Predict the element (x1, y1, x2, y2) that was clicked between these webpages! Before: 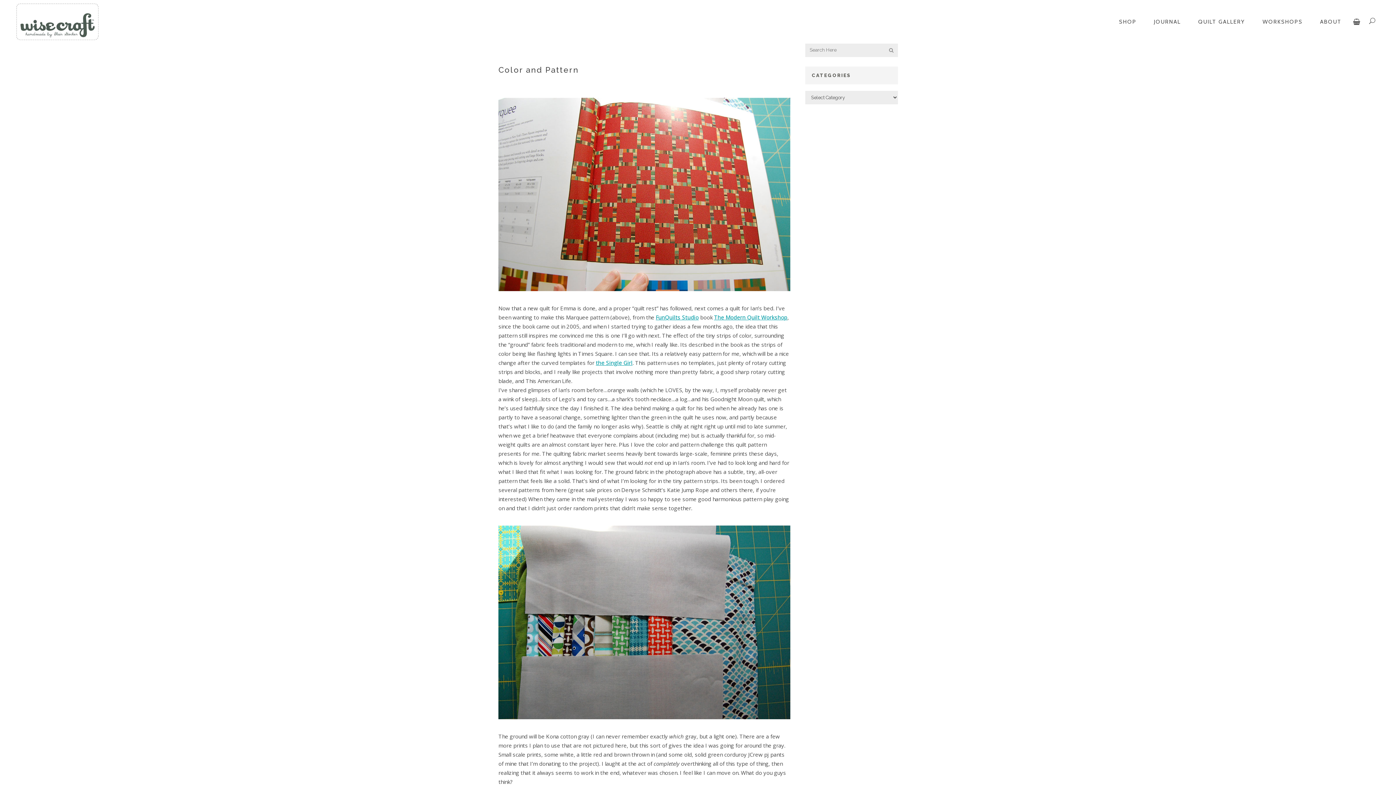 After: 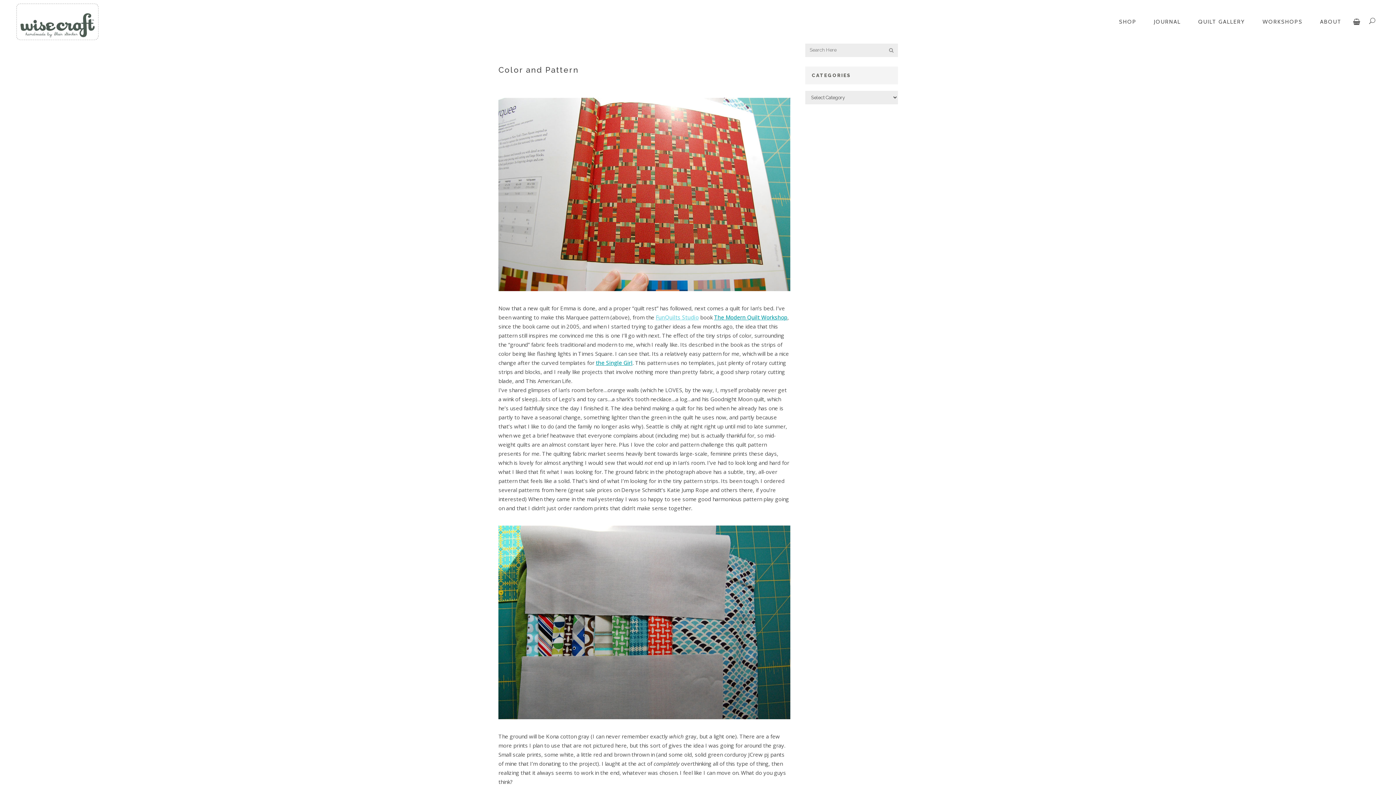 Action: bbox: (656, 313, 698, 321) label: FunQuilts Studio